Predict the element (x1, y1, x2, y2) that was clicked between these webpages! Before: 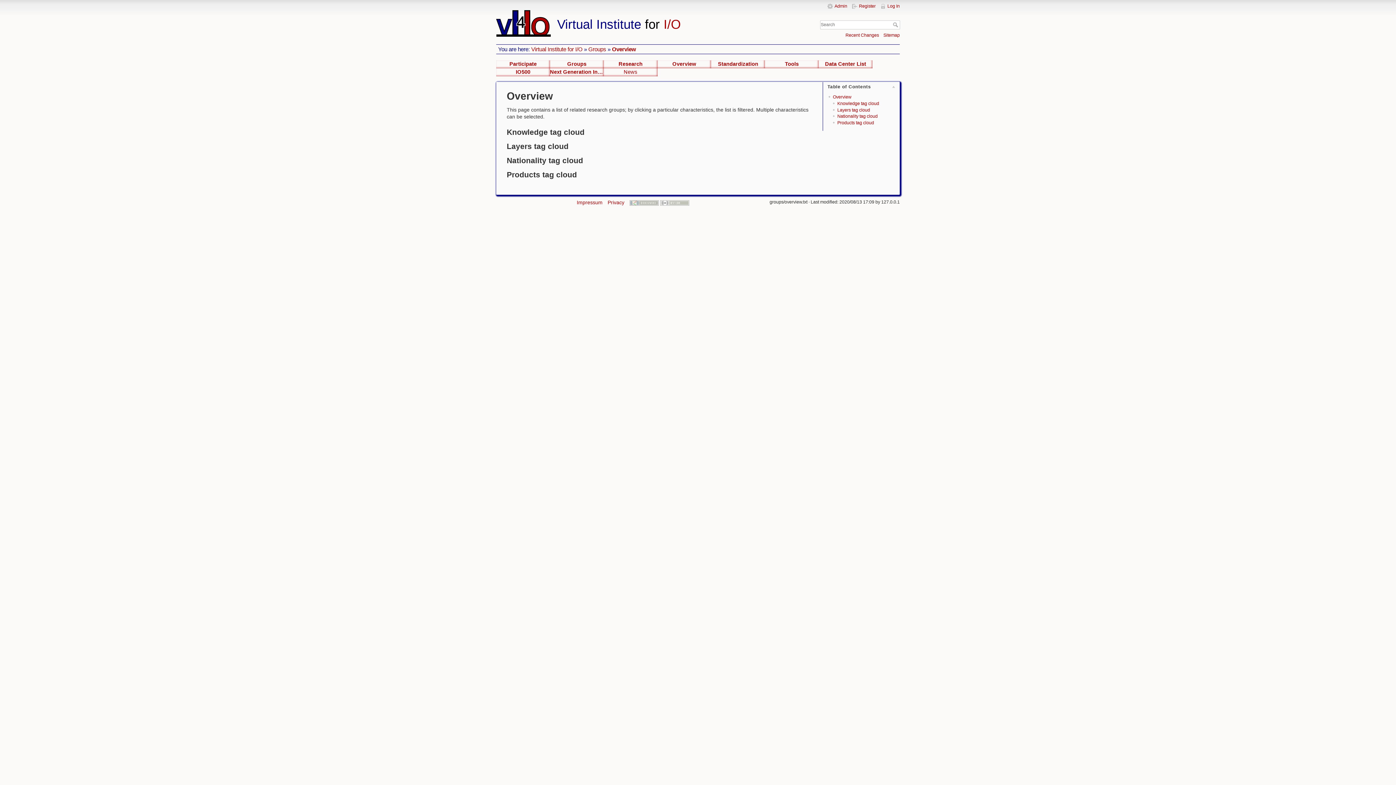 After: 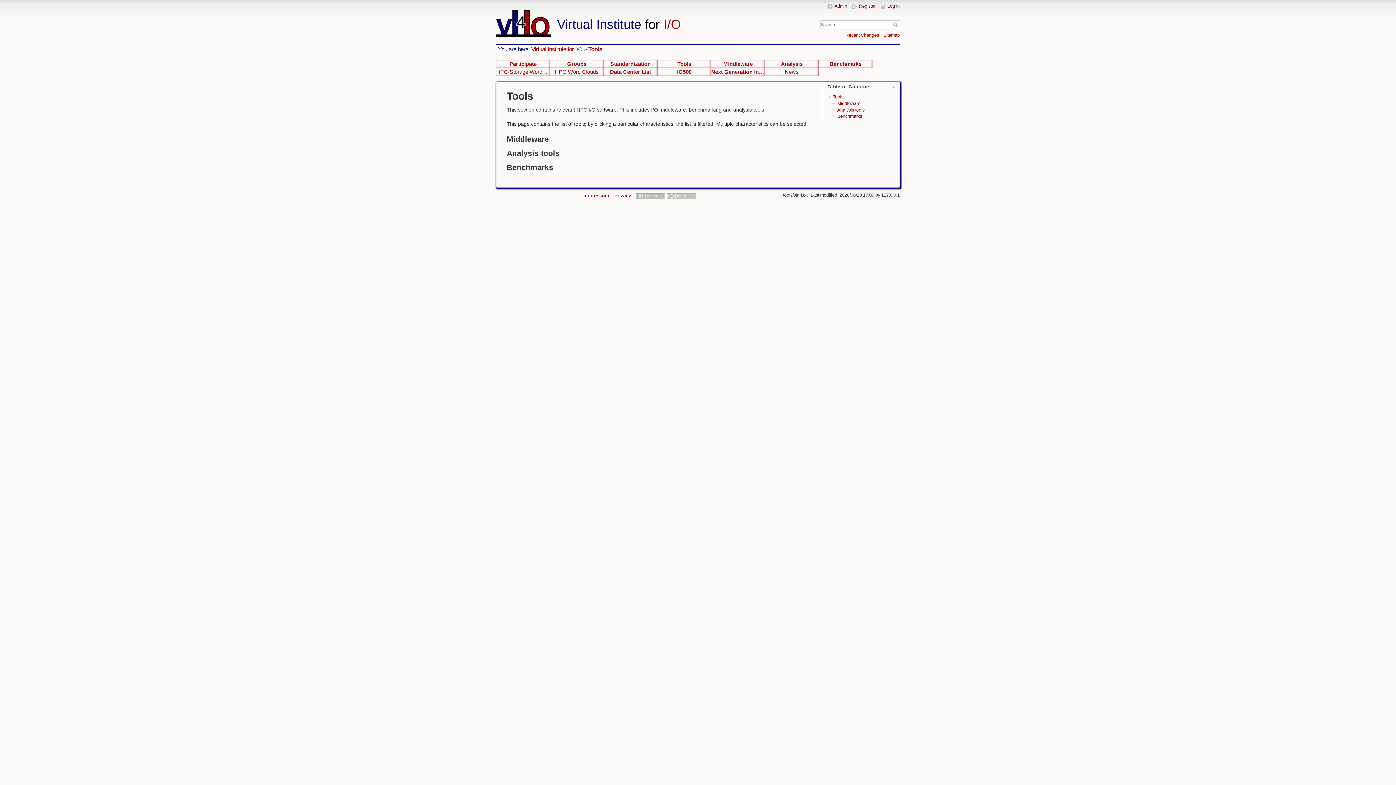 Action: label: Tools bbox: (765, 60, 818, 68)